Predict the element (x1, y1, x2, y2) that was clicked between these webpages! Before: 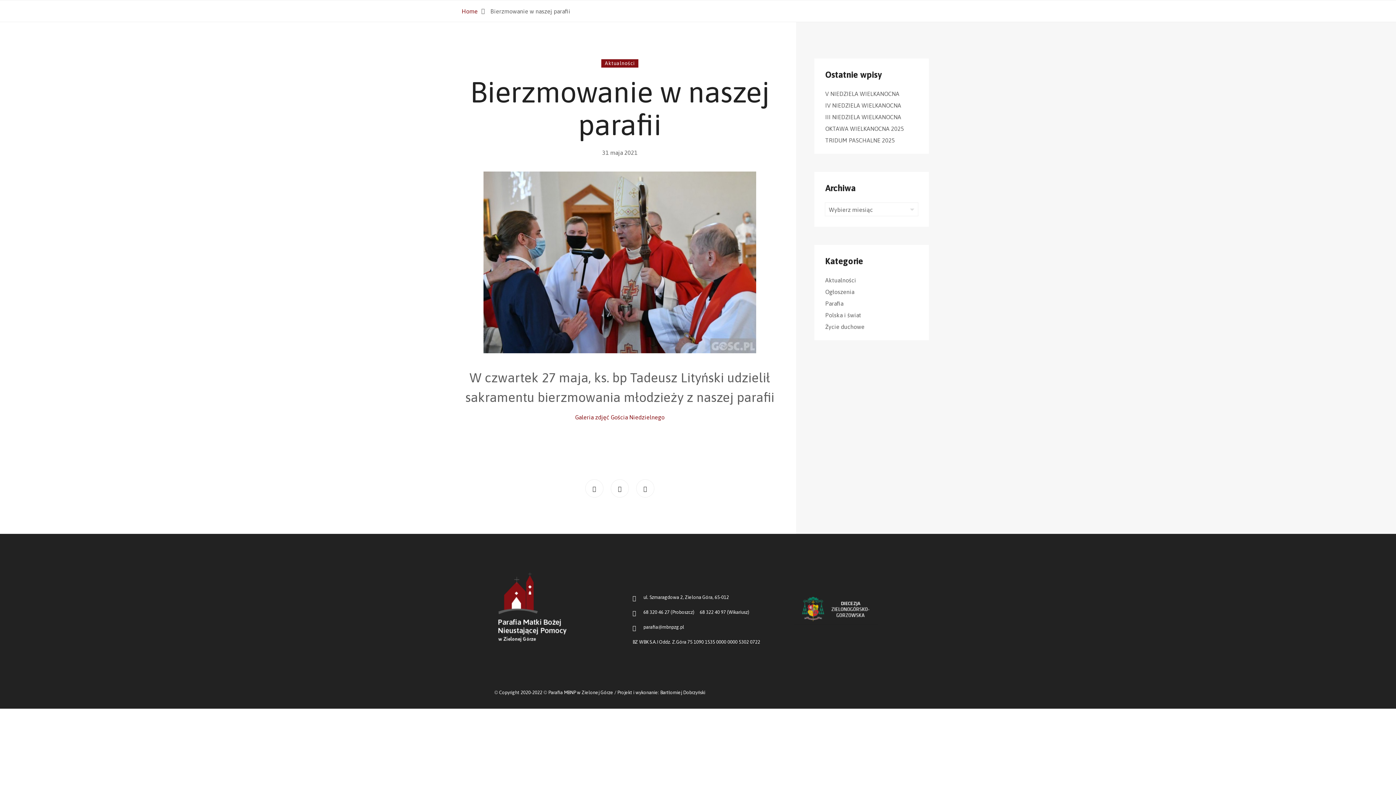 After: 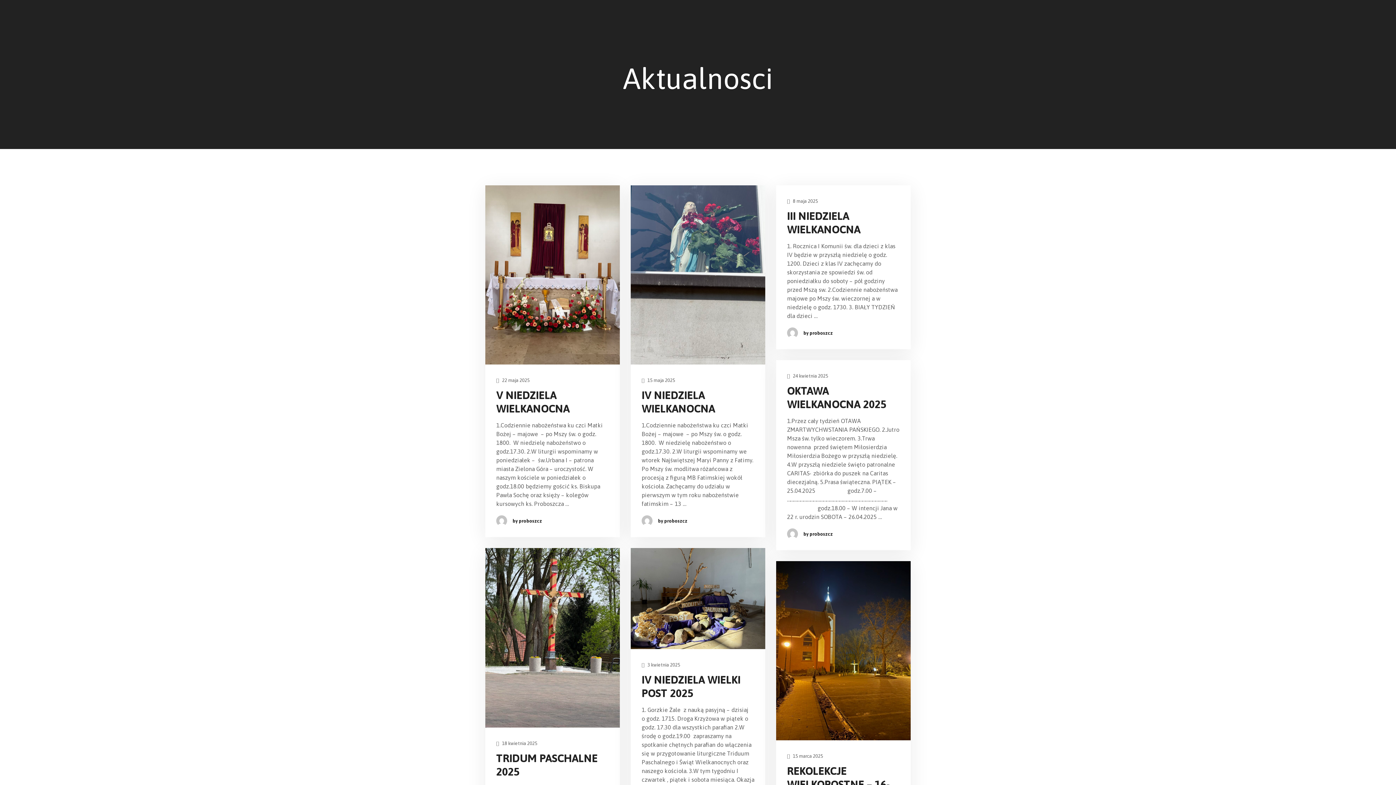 Action: bbox: (825, 277, 856, 283) label: Aktualności